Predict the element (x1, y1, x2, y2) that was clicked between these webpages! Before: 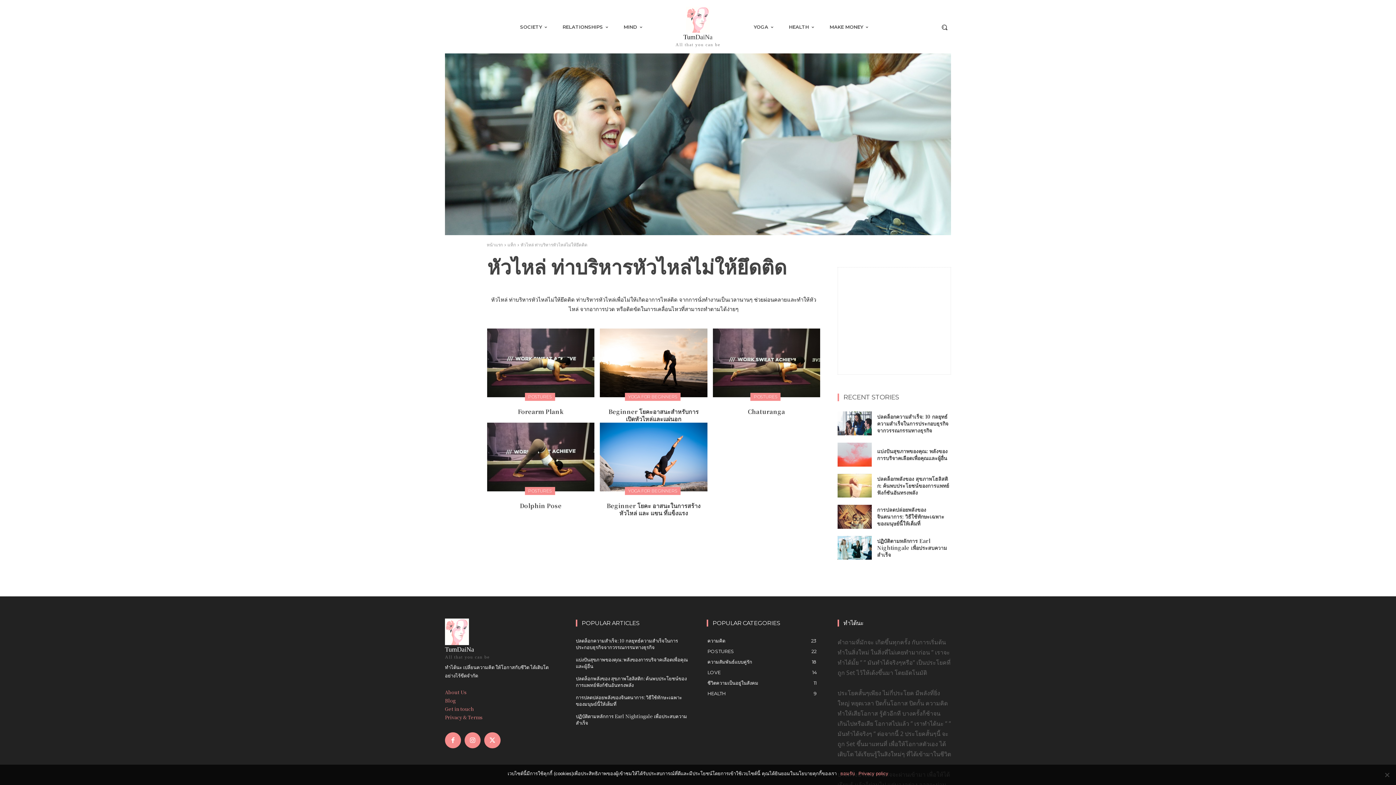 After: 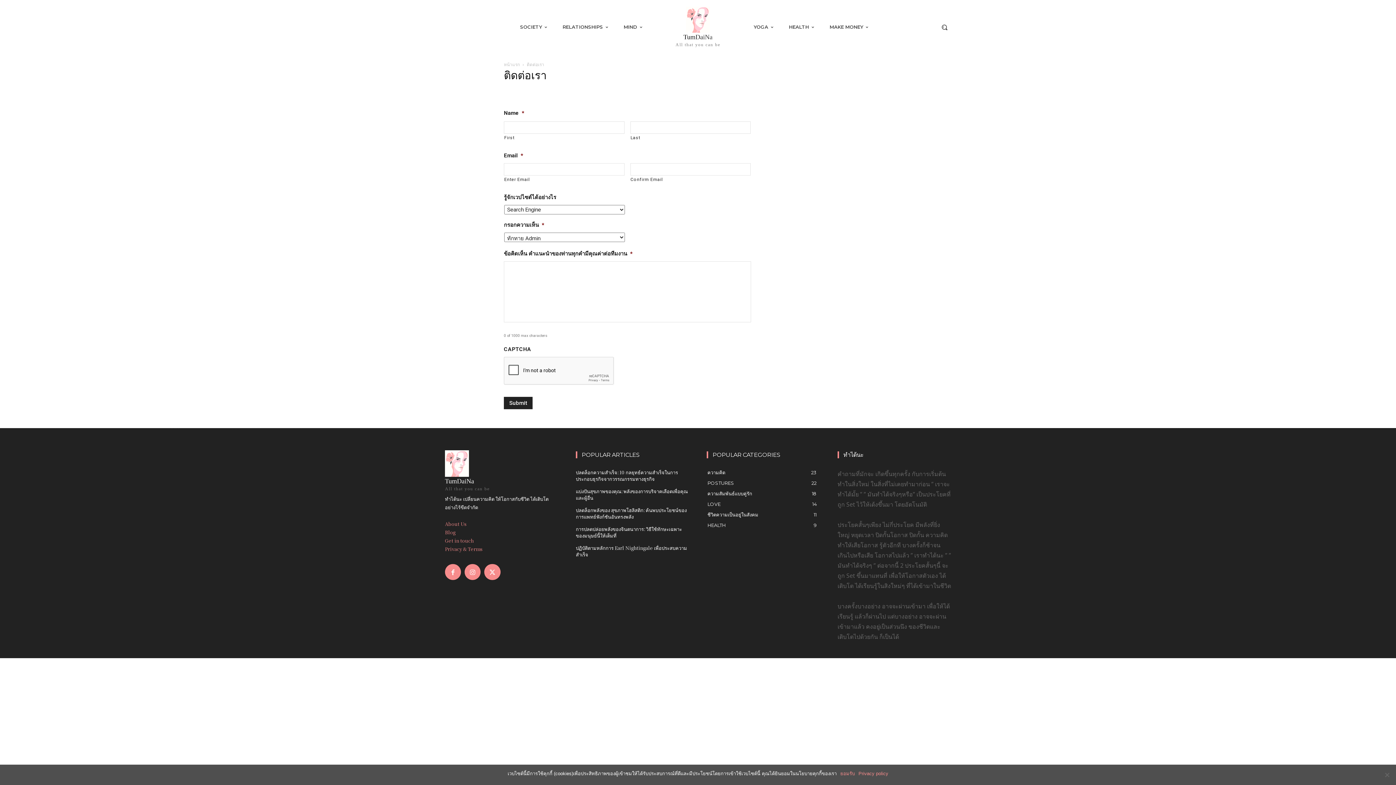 Action: label: Get in touch bbox: (445, 705, 473, 712)